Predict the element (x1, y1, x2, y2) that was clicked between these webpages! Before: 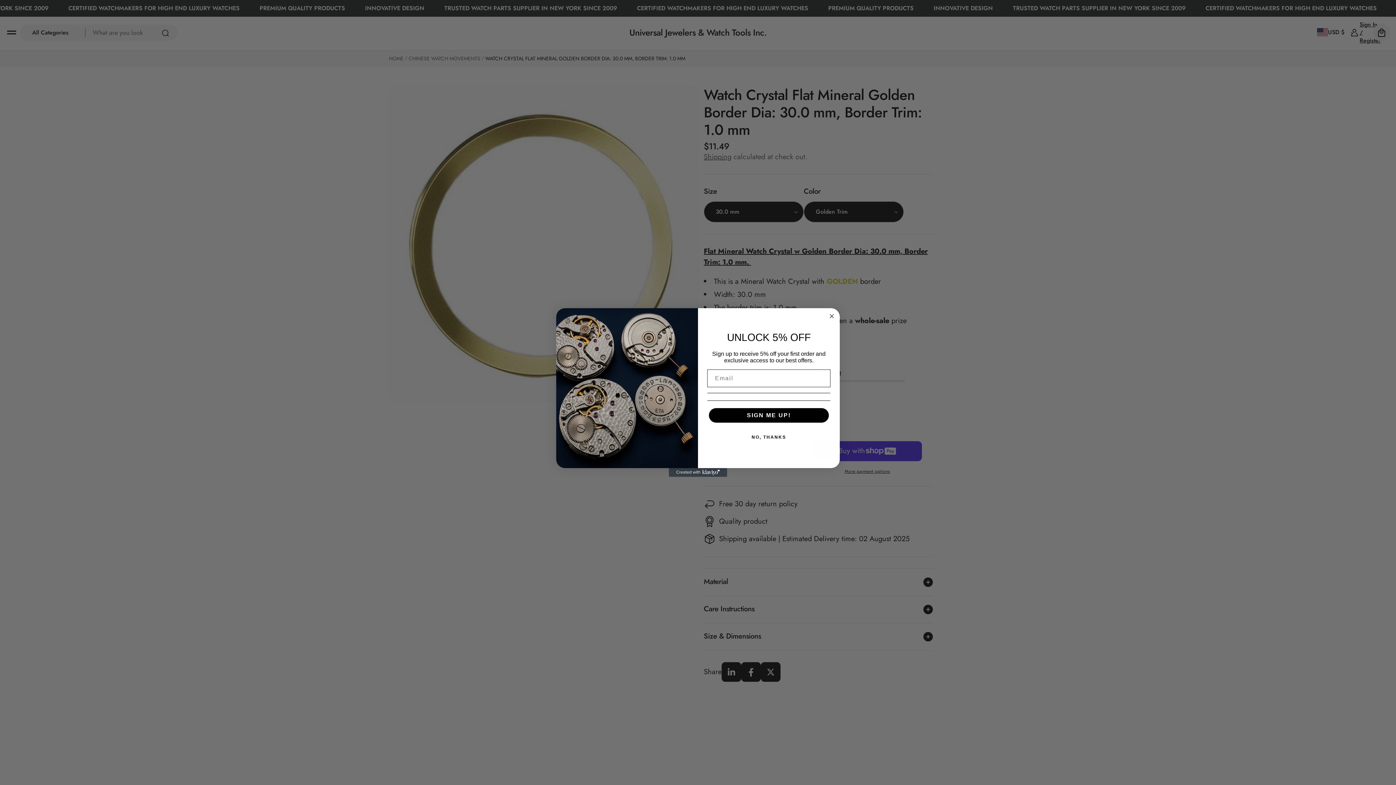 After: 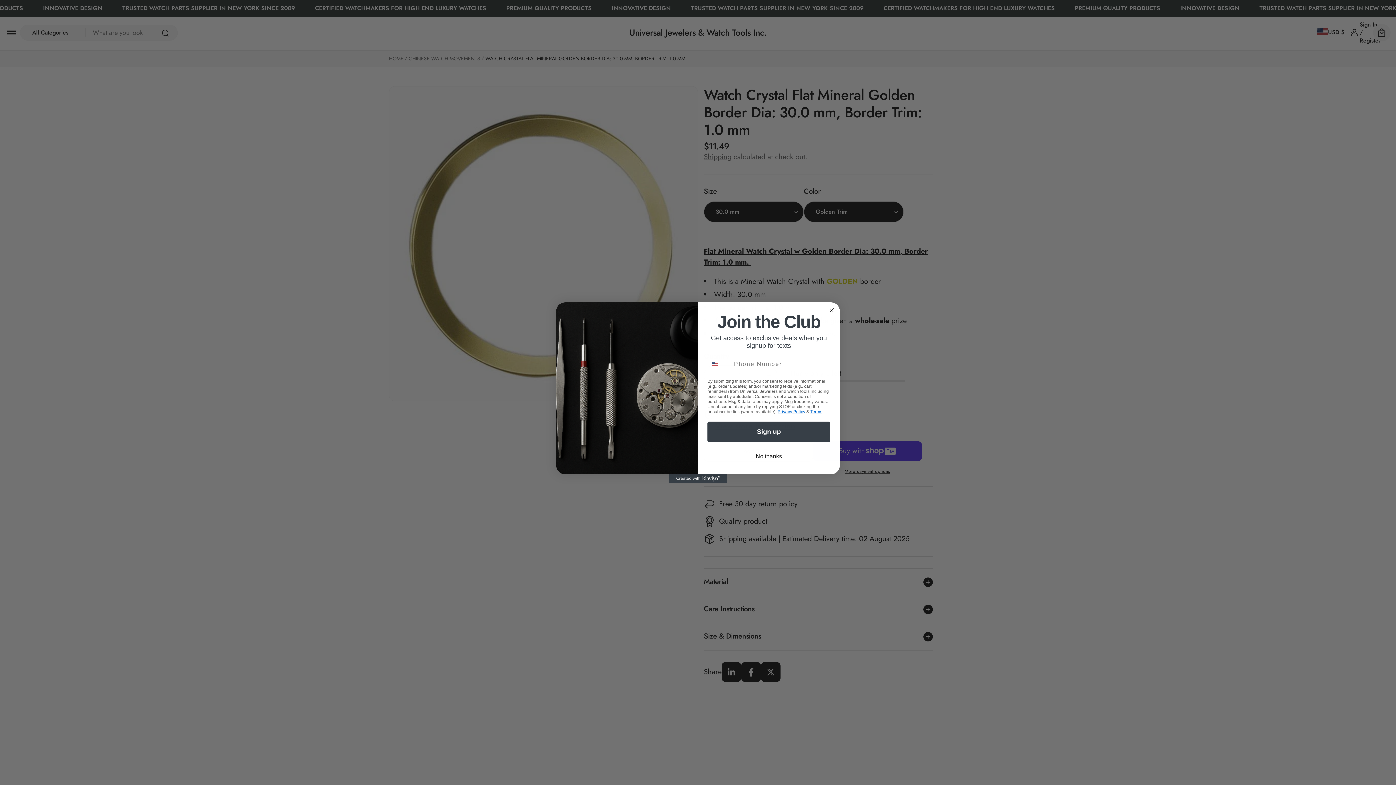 Action: label: SIGN ME UP! bbox: (709, 408, 829, 422)